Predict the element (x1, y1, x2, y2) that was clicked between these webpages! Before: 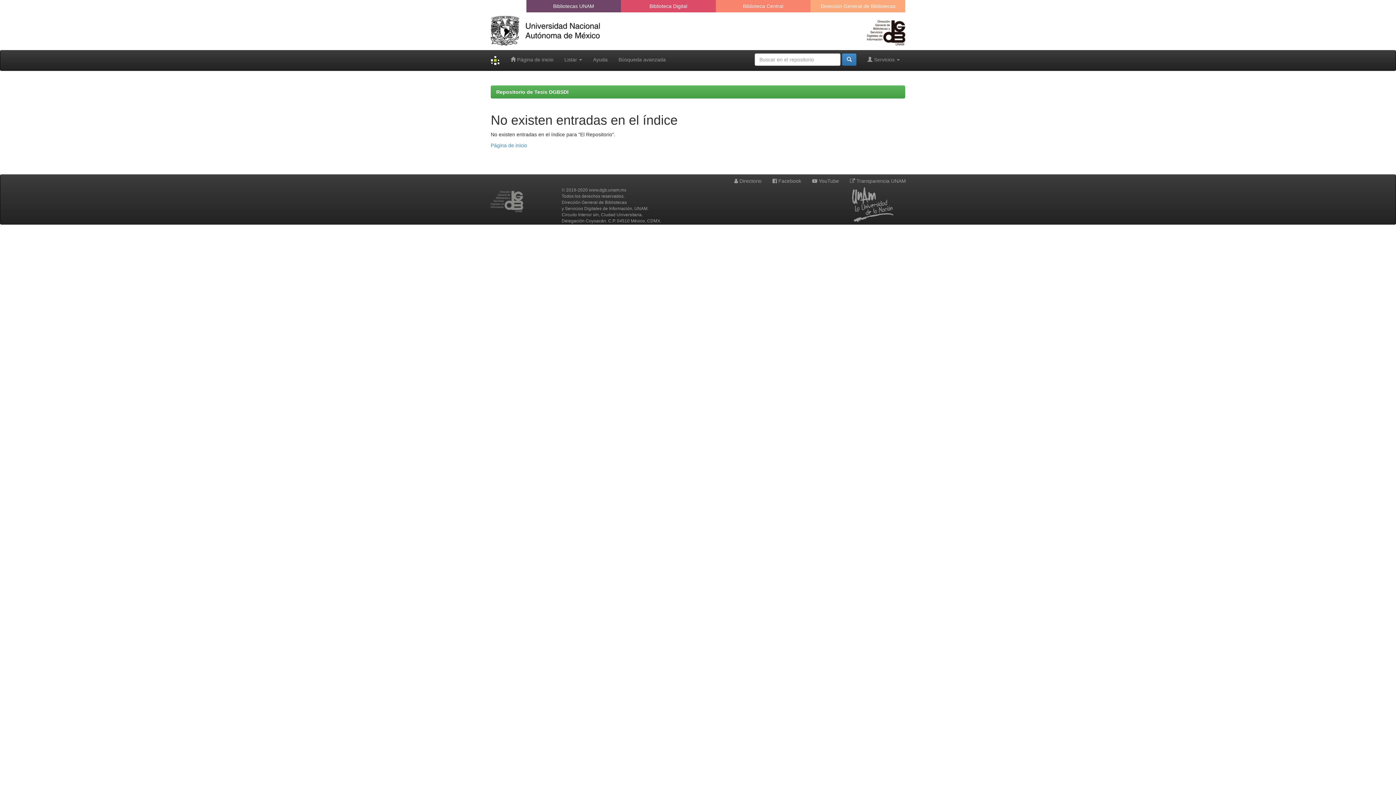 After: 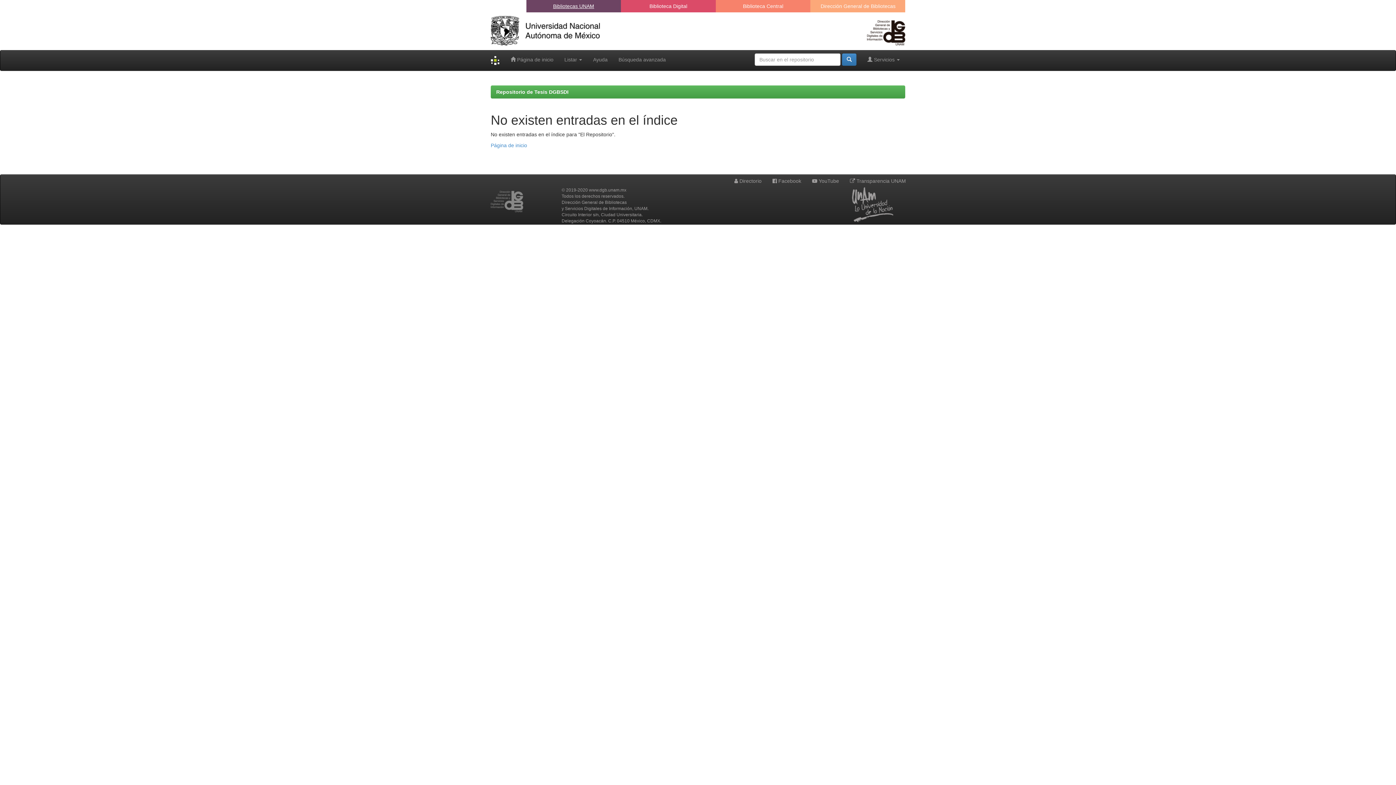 Action: bbox: (548, 0, 599, 12) label: Bibliotecas UNAM